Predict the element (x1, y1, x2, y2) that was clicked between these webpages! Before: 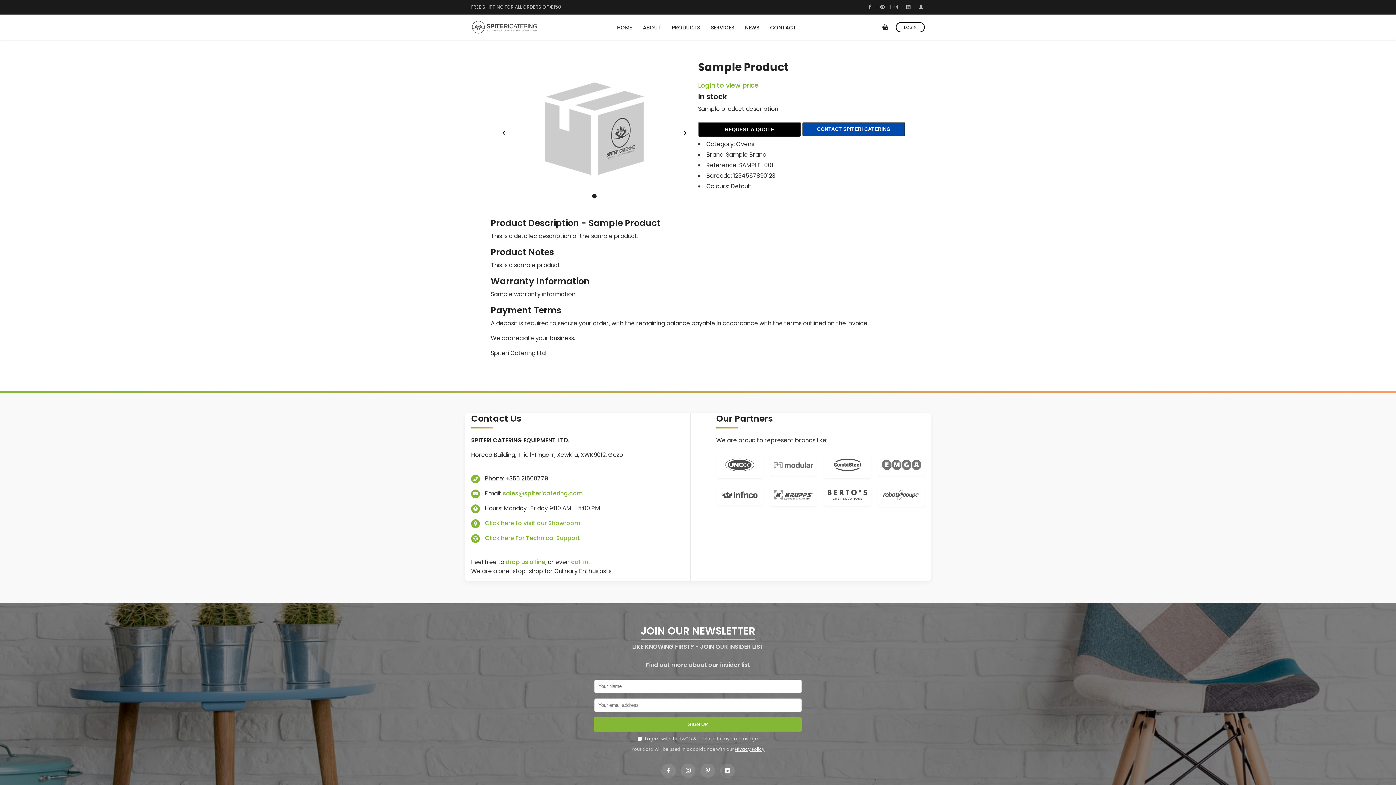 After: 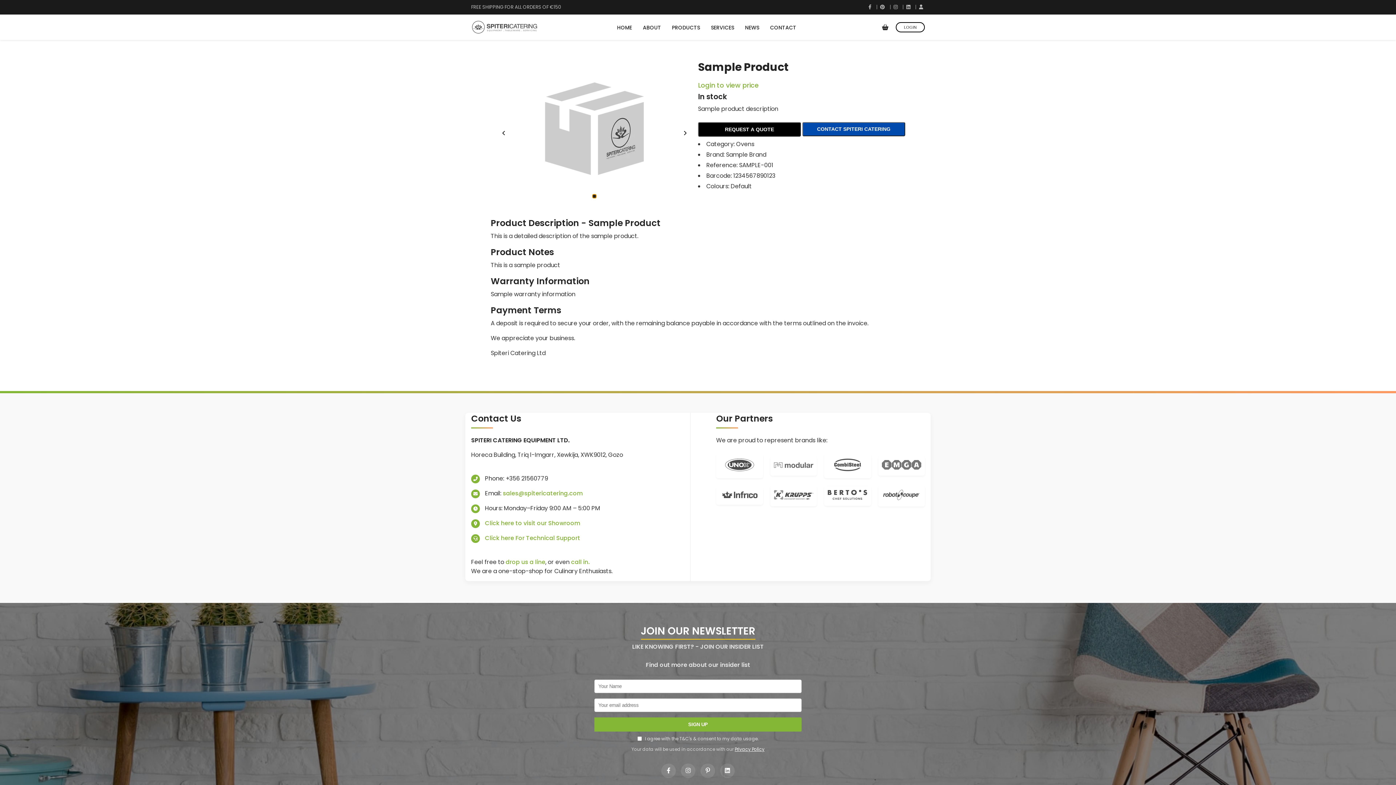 Action: label: Slide 1 bbox: (592, 194, 596, 198)